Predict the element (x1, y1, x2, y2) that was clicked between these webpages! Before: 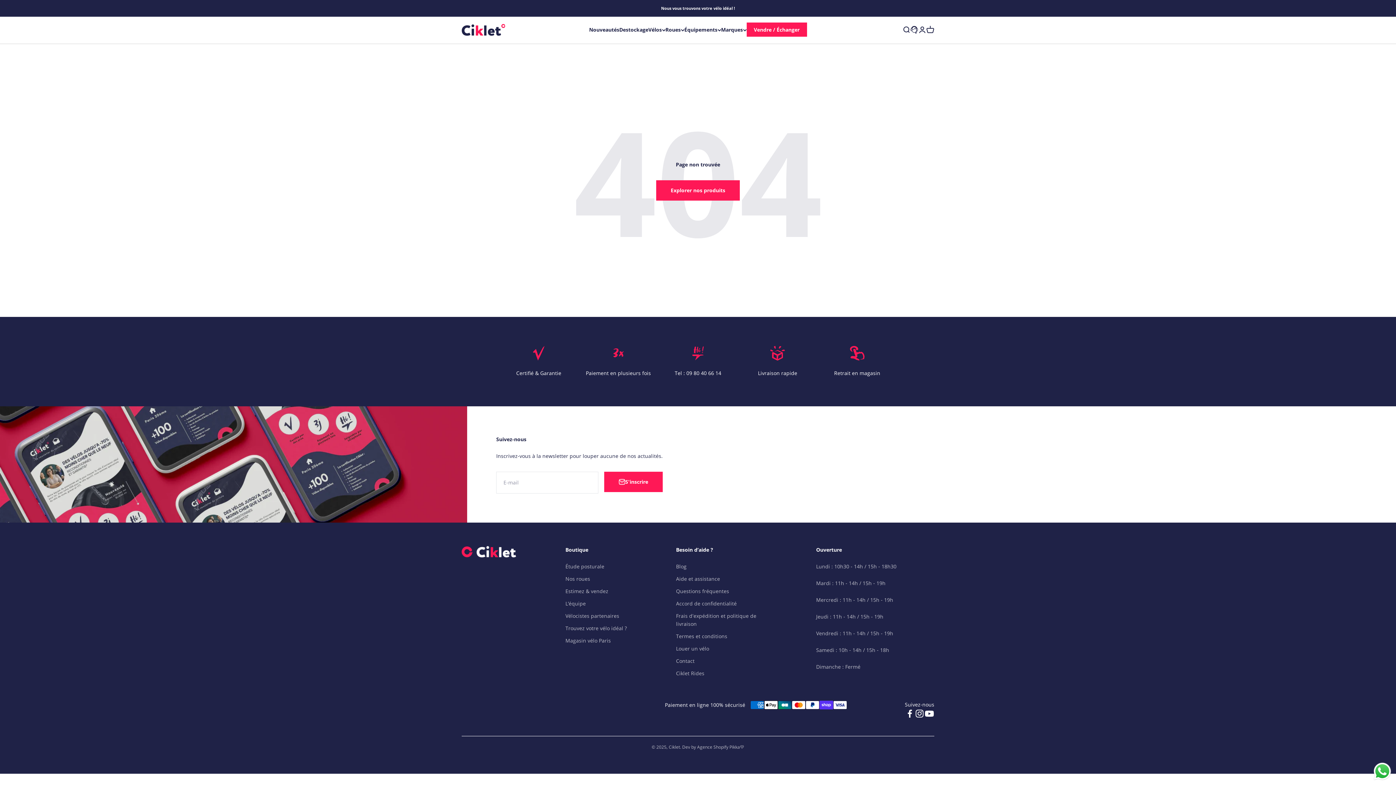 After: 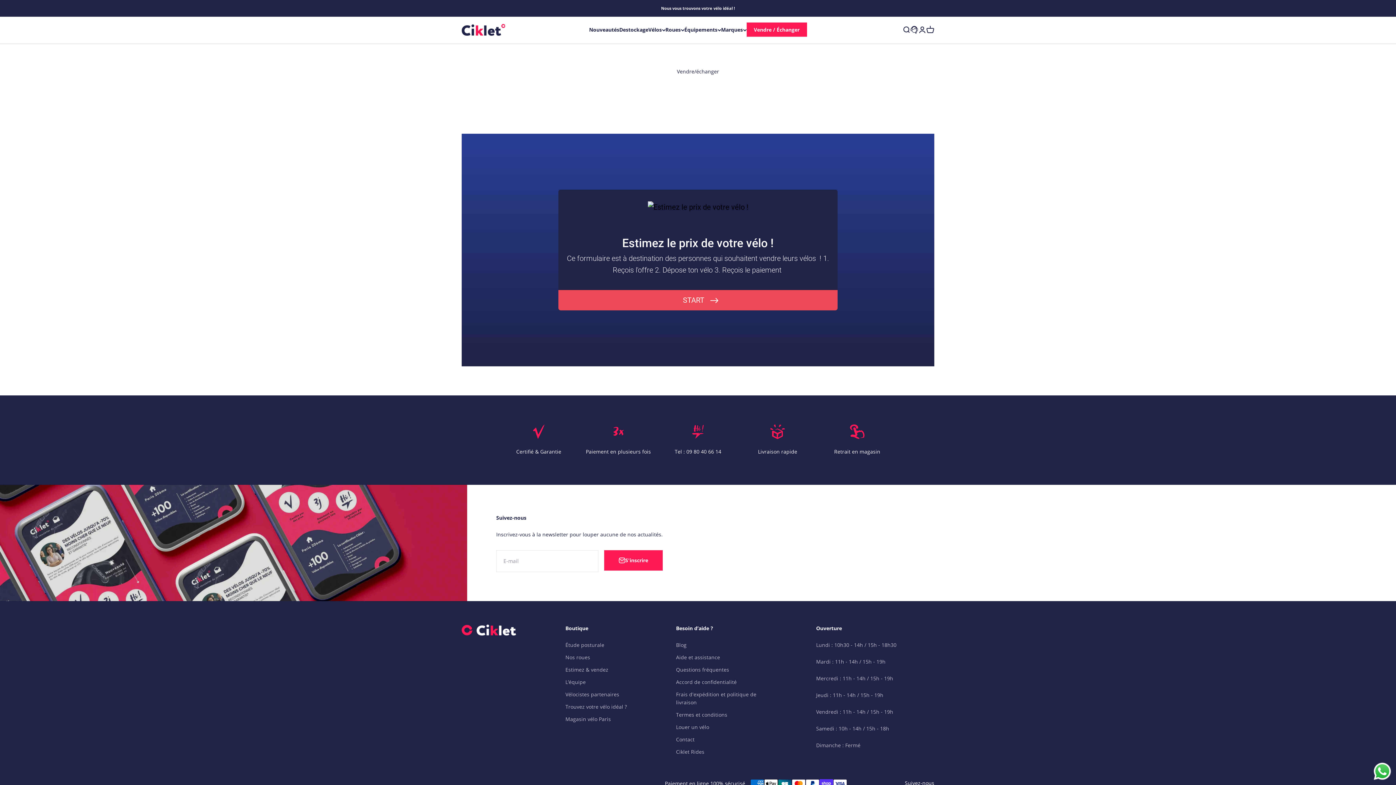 Action: label: Estimez & vendez bbox: (565, 587, 608, 595)